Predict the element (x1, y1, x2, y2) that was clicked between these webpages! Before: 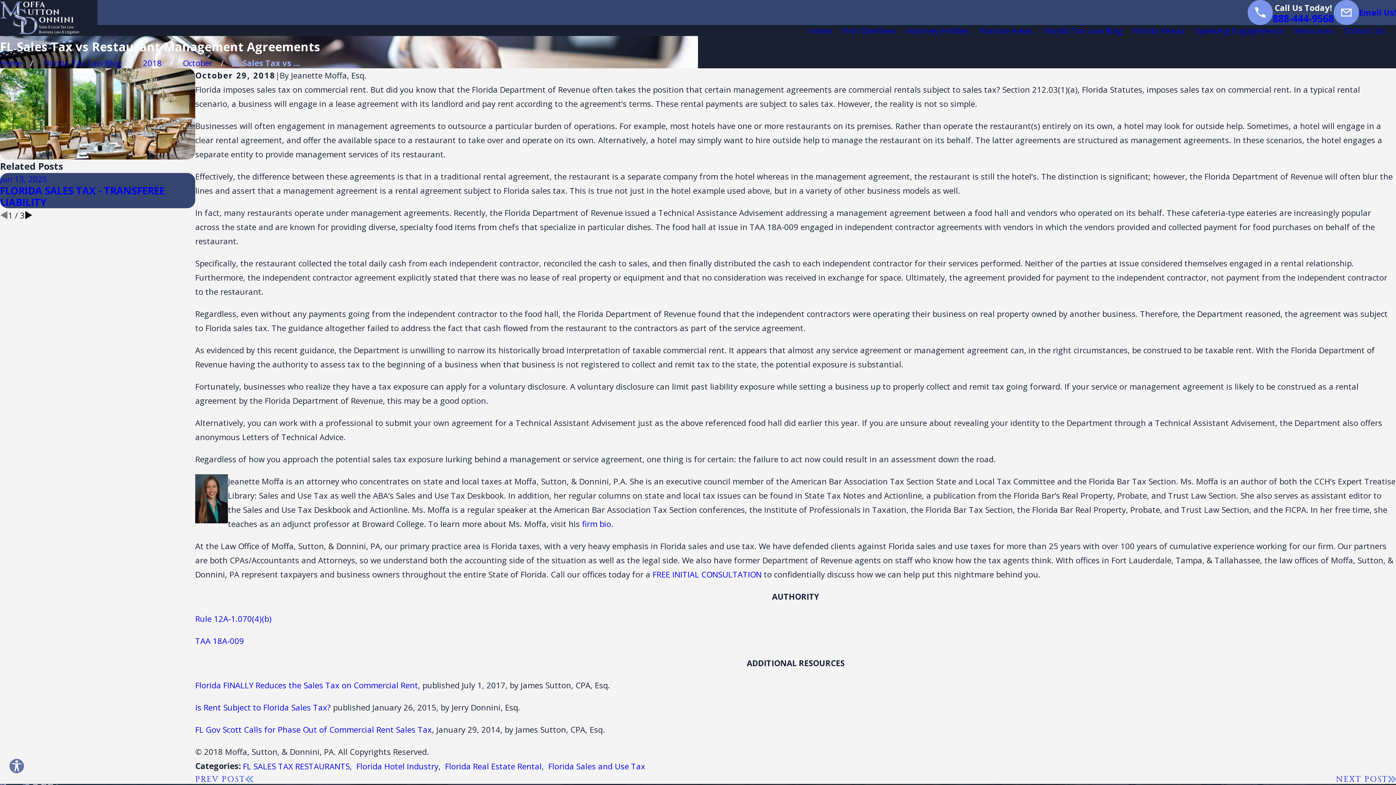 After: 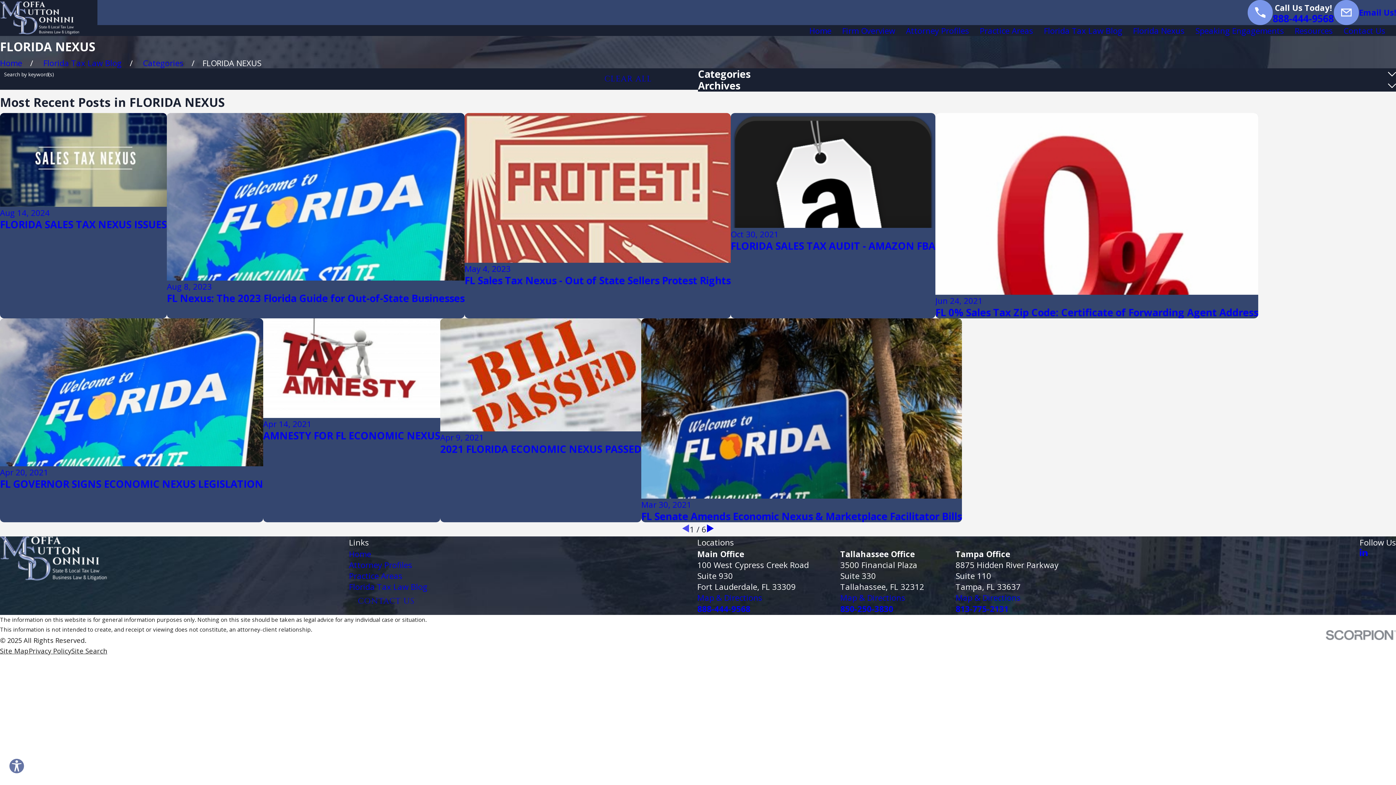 Action: bbox: (1133, 25, 1185, 36) label: Florida Nexus